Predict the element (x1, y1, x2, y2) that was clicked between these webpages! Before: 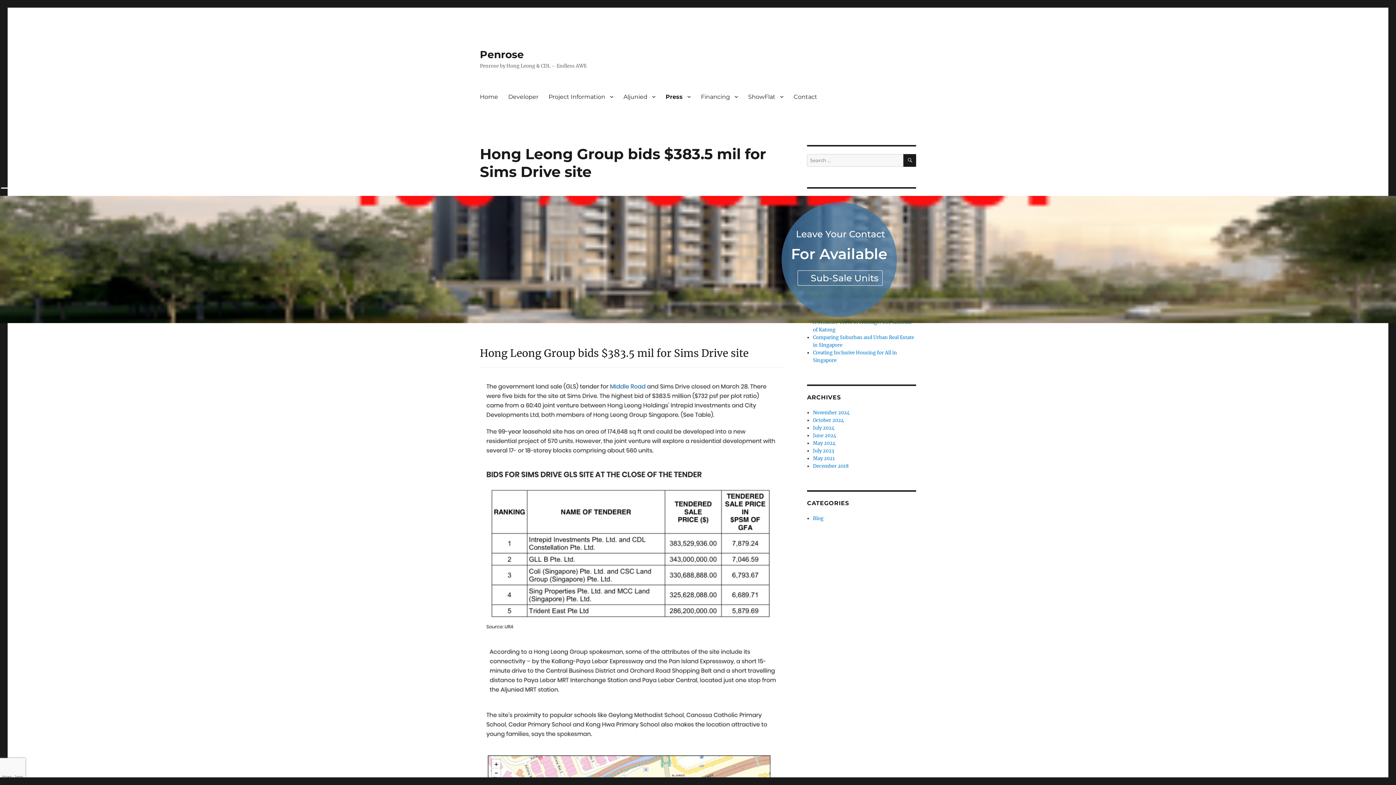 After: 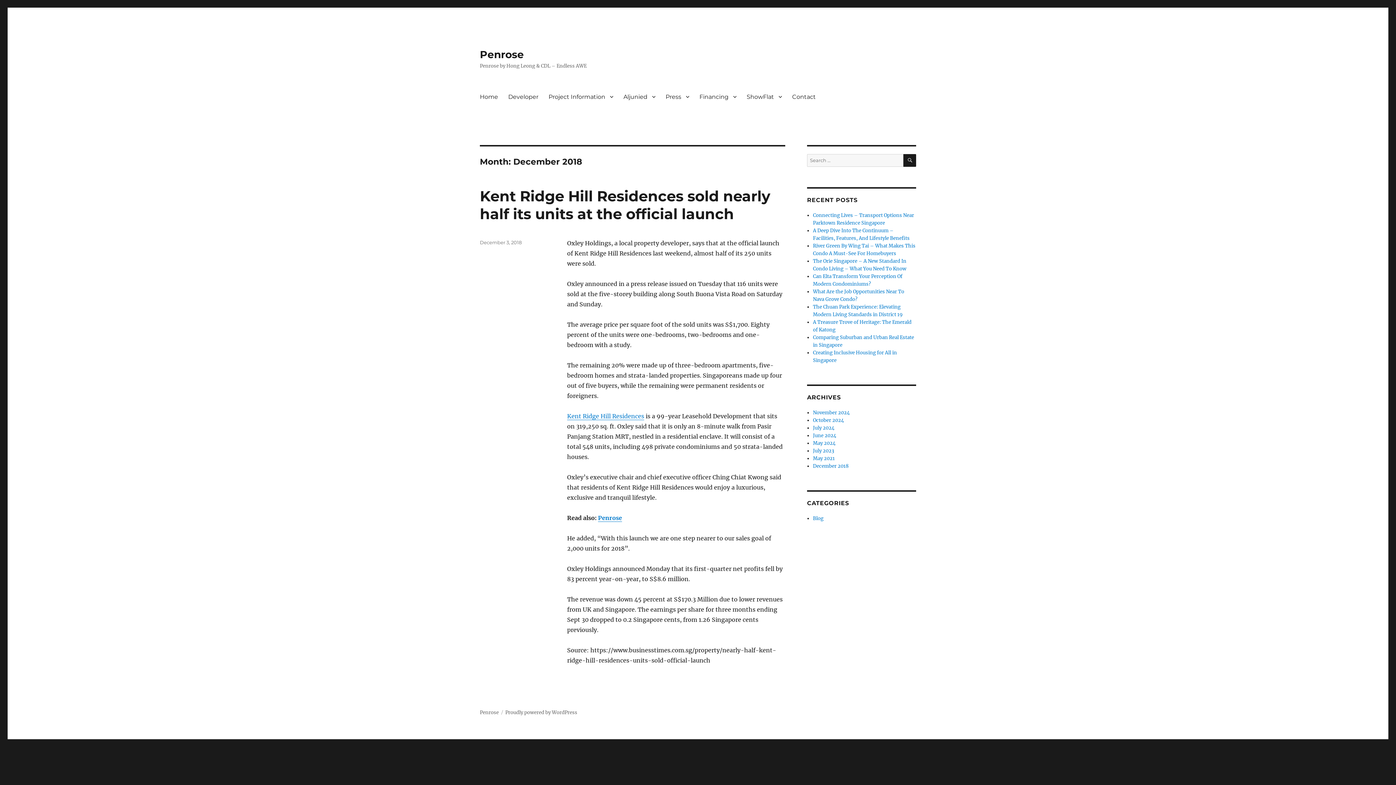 Action: label: December 2018 bbox: (813, 463, 848, 469)